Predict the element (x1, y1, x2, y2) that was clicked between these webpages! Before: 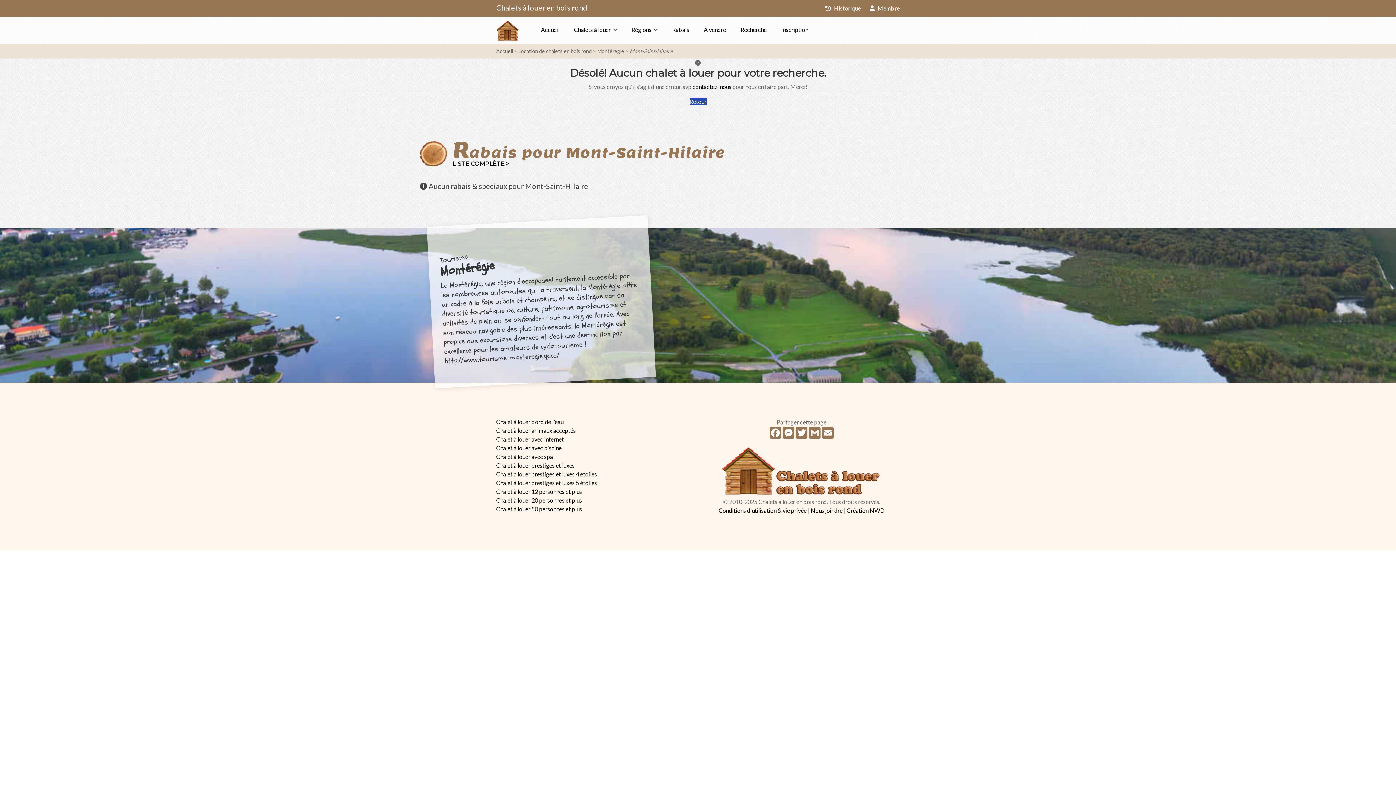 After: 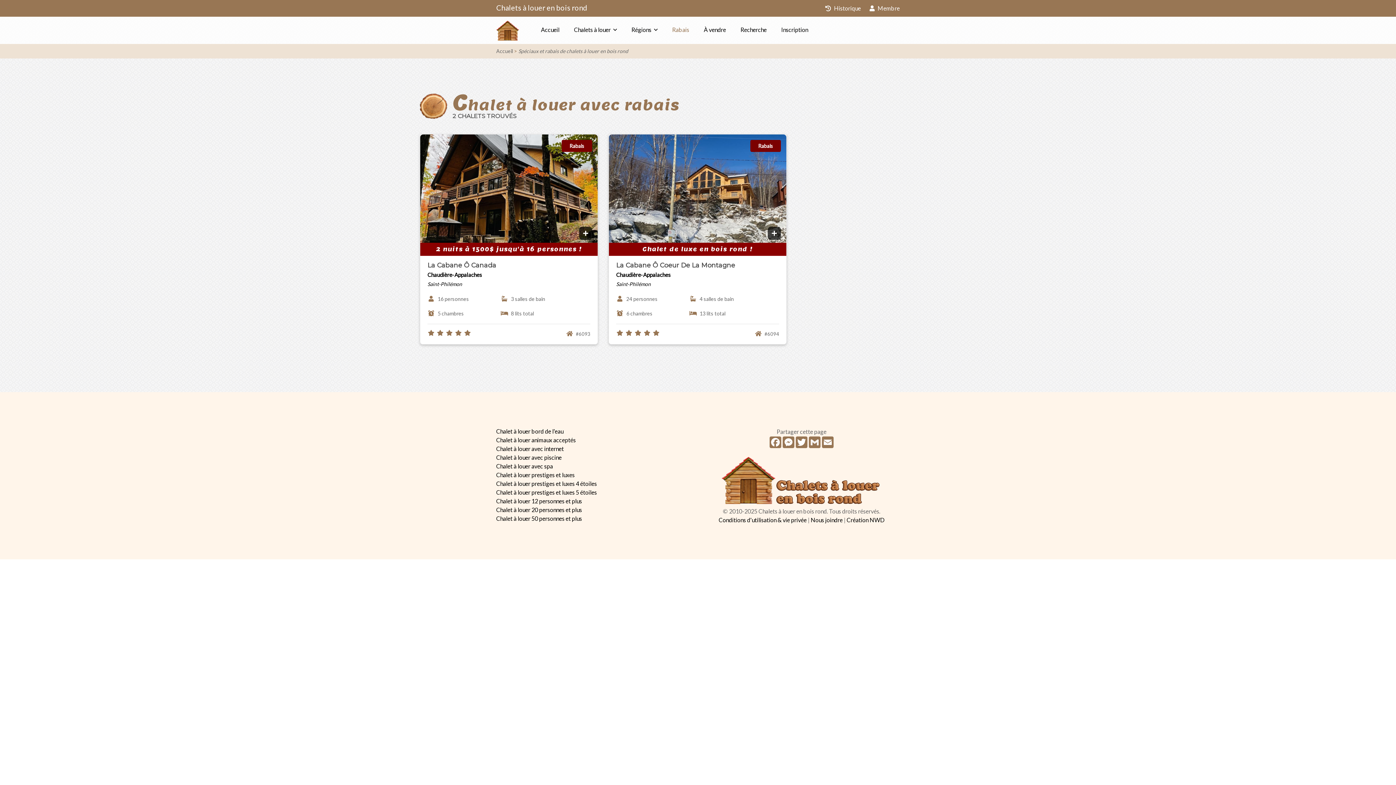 Action: label: Rabais bbox: (666, 21, 694, 37)